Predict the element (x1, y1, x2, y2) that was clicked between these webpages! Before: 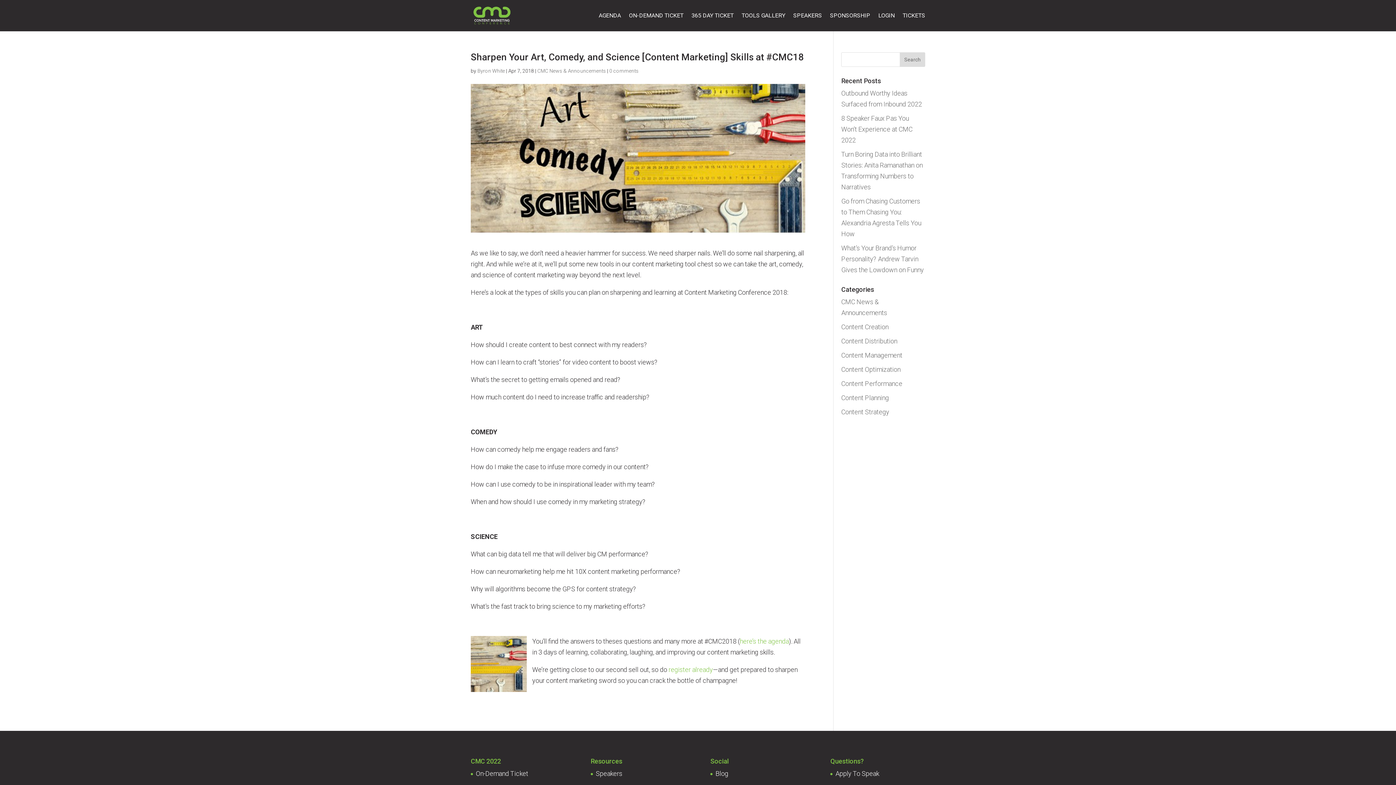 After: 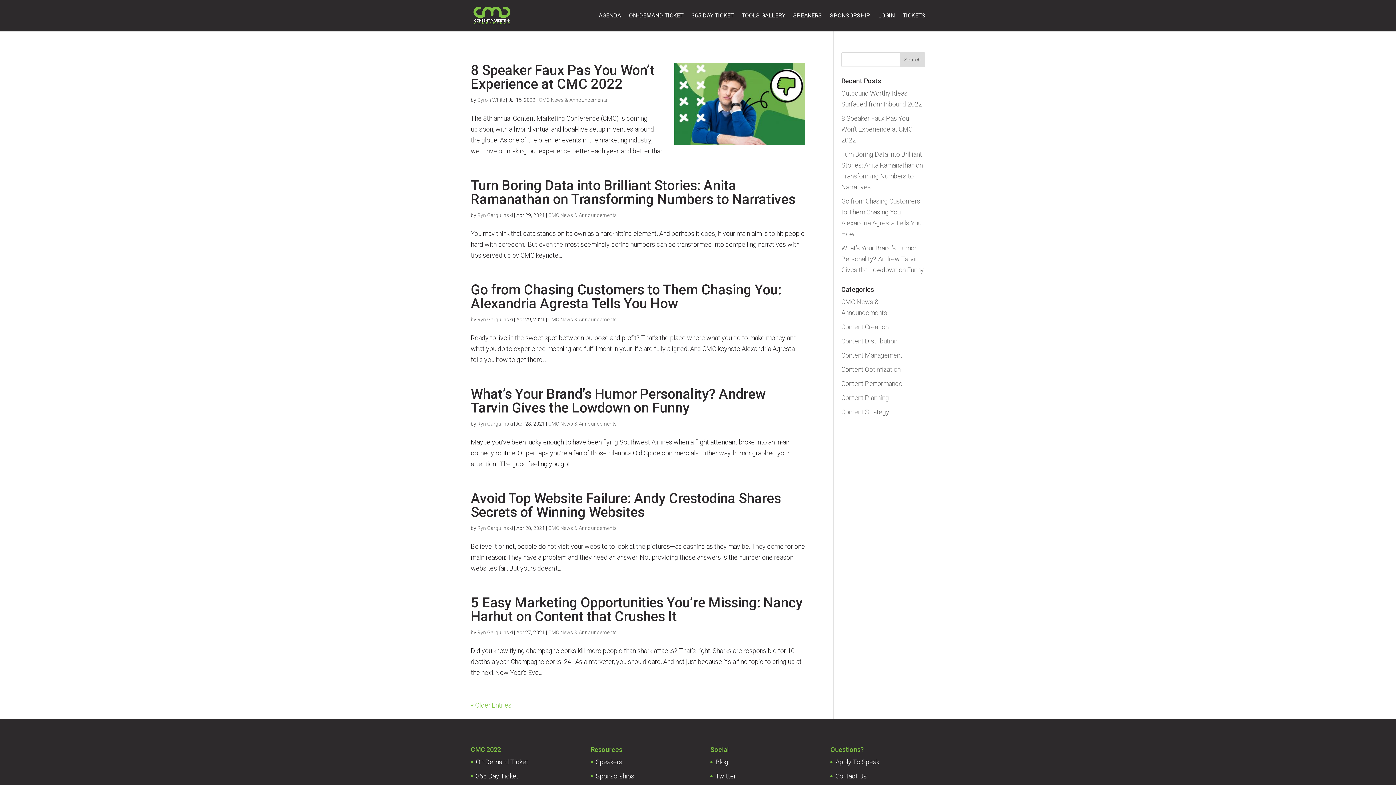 Action: bbox: (537, 68, 606, 73) label: CMC News & Announcements